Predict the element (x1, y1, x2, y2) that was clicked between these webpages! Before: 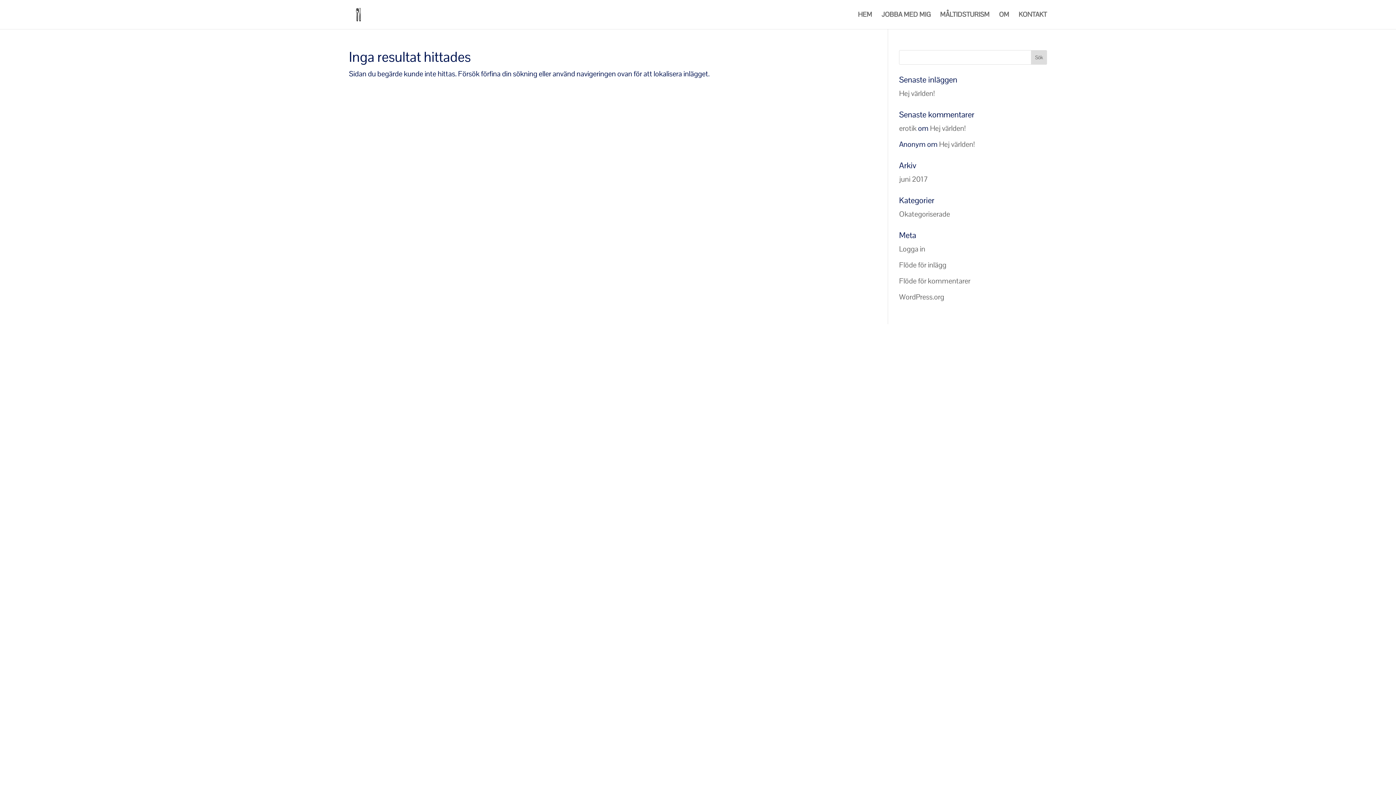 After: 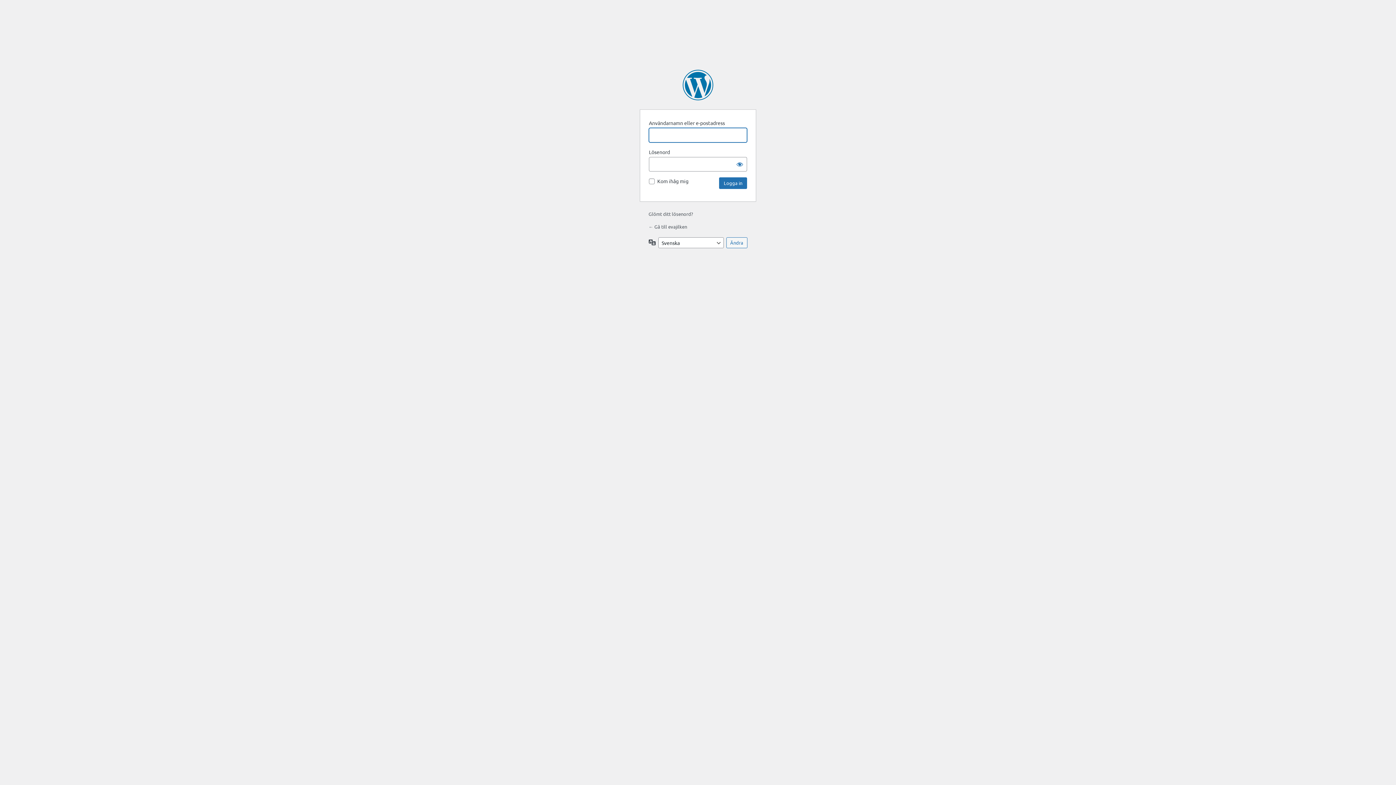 Action: bbox: (899, 244, 925, 253) label: Logga in